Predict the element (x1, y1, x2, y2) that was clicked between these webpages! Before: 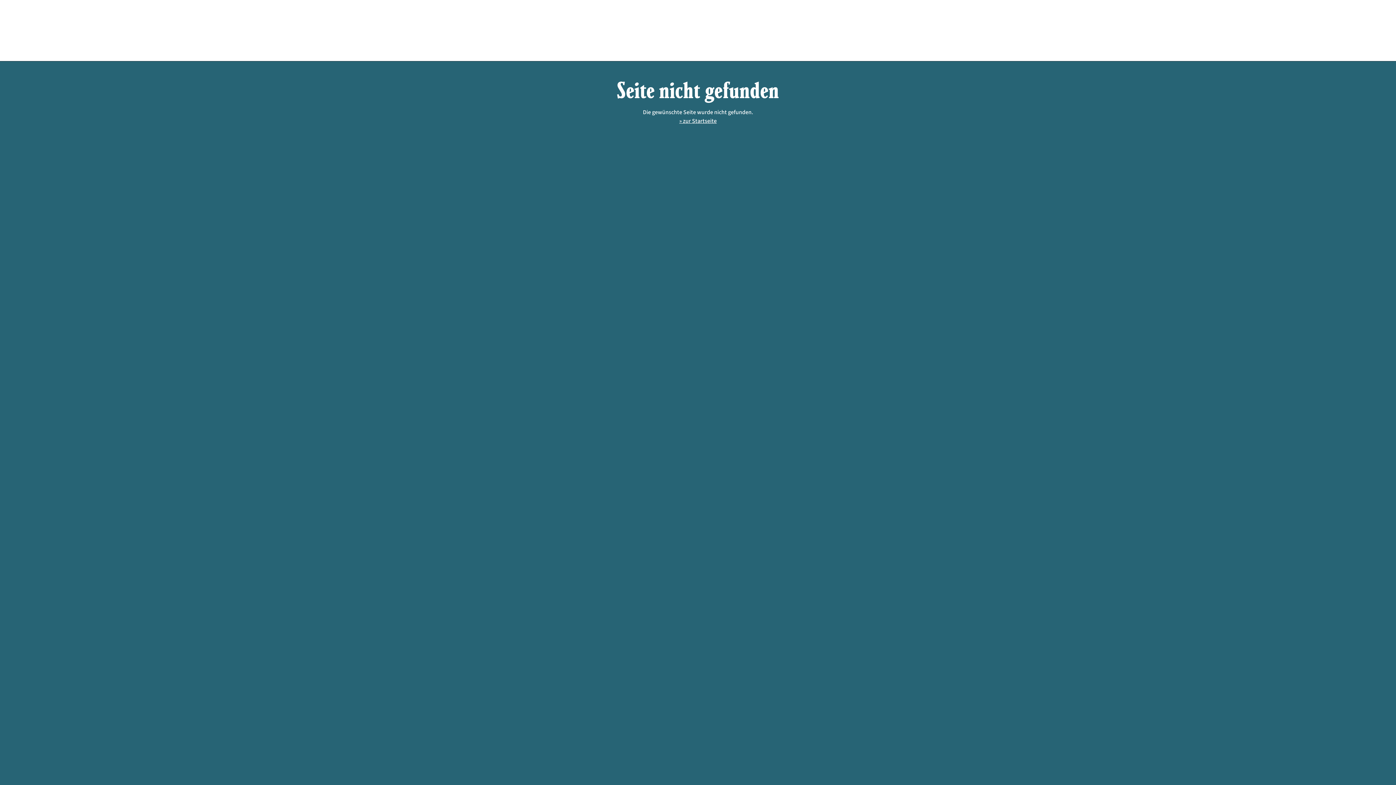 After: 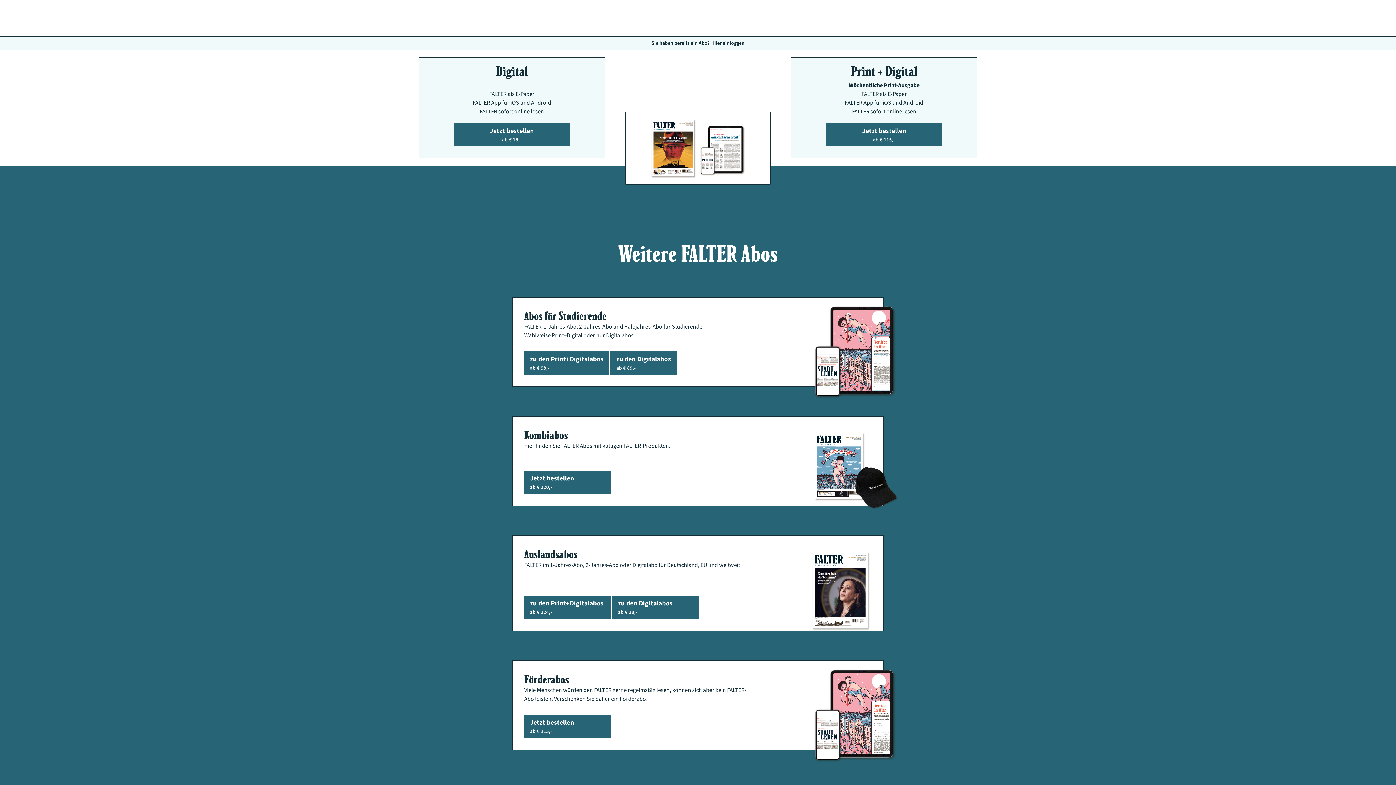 Action: bbox: (679, 117, 716, 125) label: » zur Startseite